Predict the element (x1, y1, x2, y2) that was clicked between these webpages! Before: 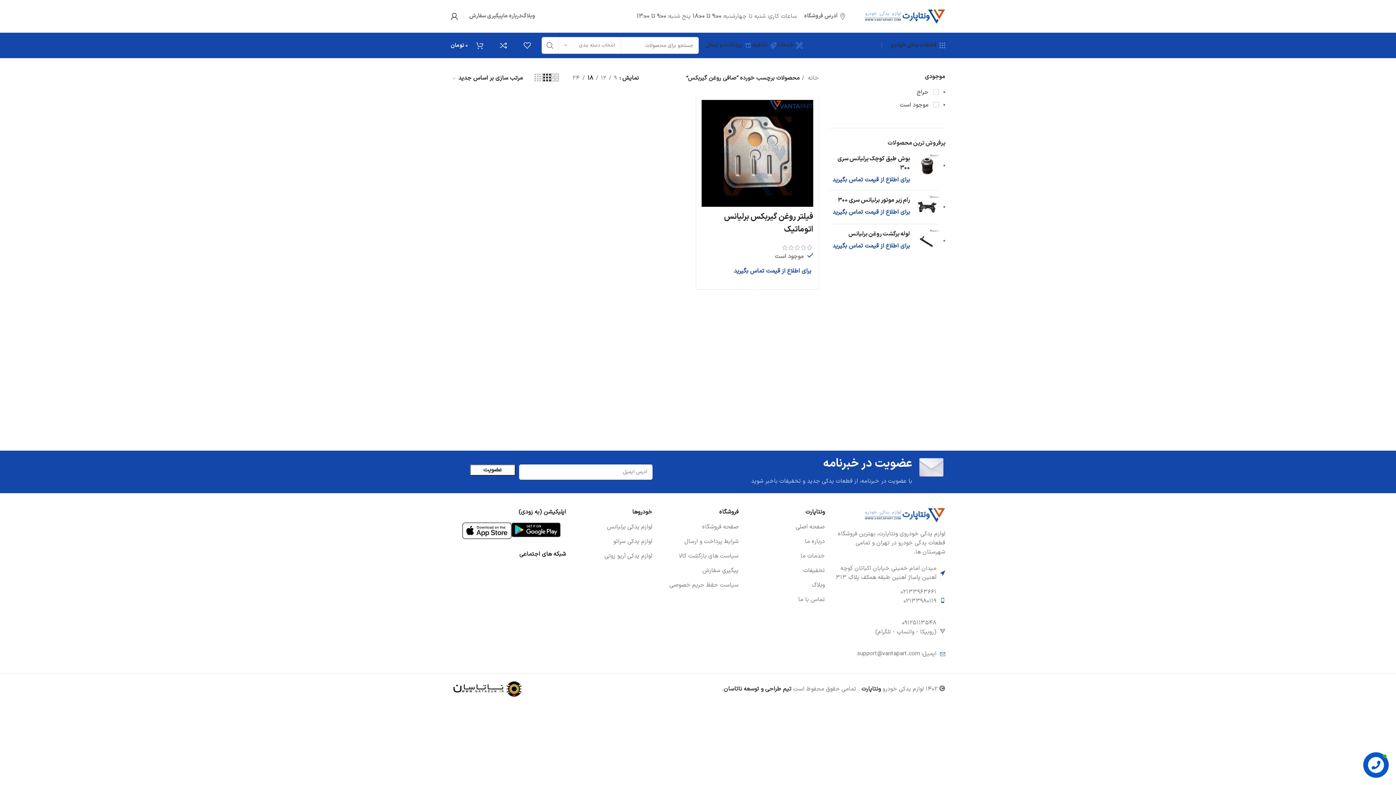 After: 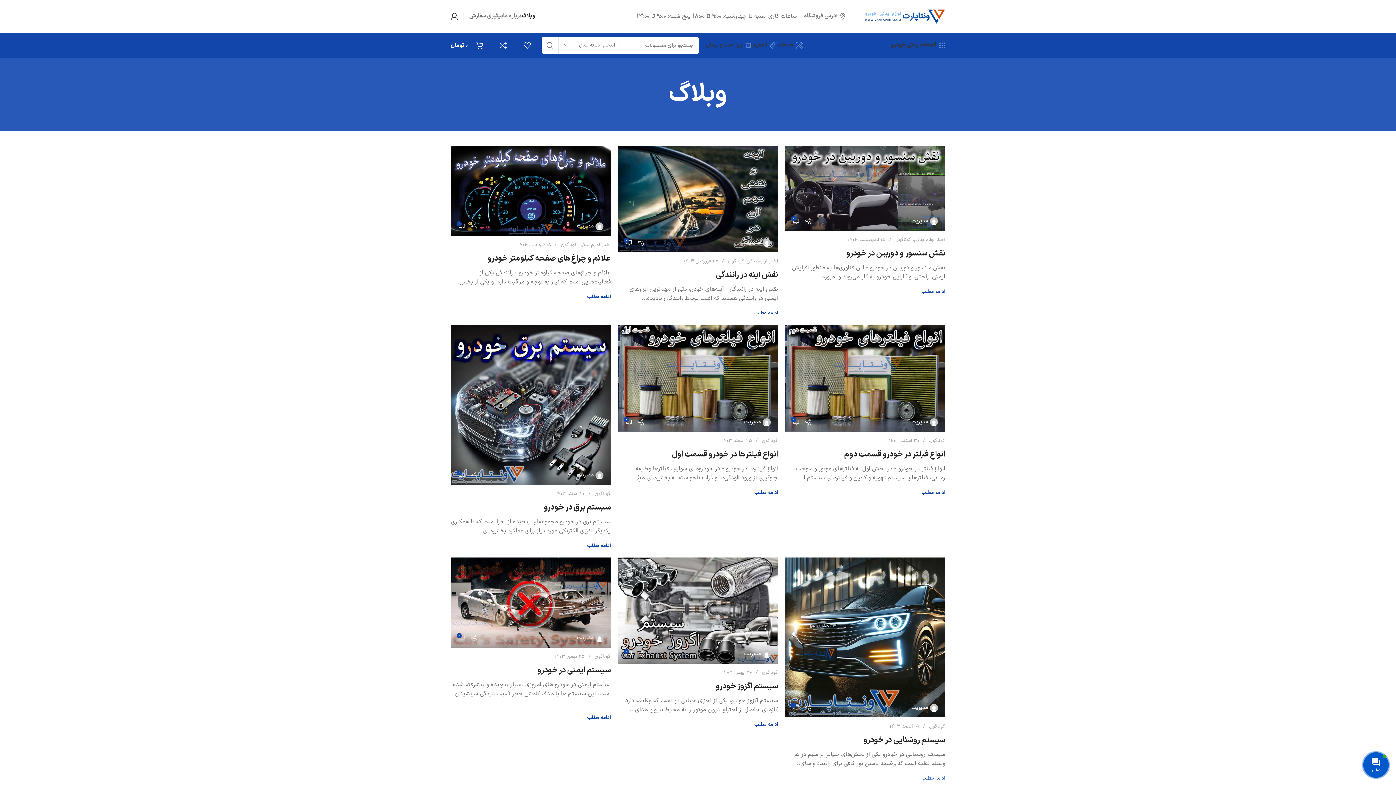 Action: label: وبلاگ bbox: (521, 9, 535, 23)